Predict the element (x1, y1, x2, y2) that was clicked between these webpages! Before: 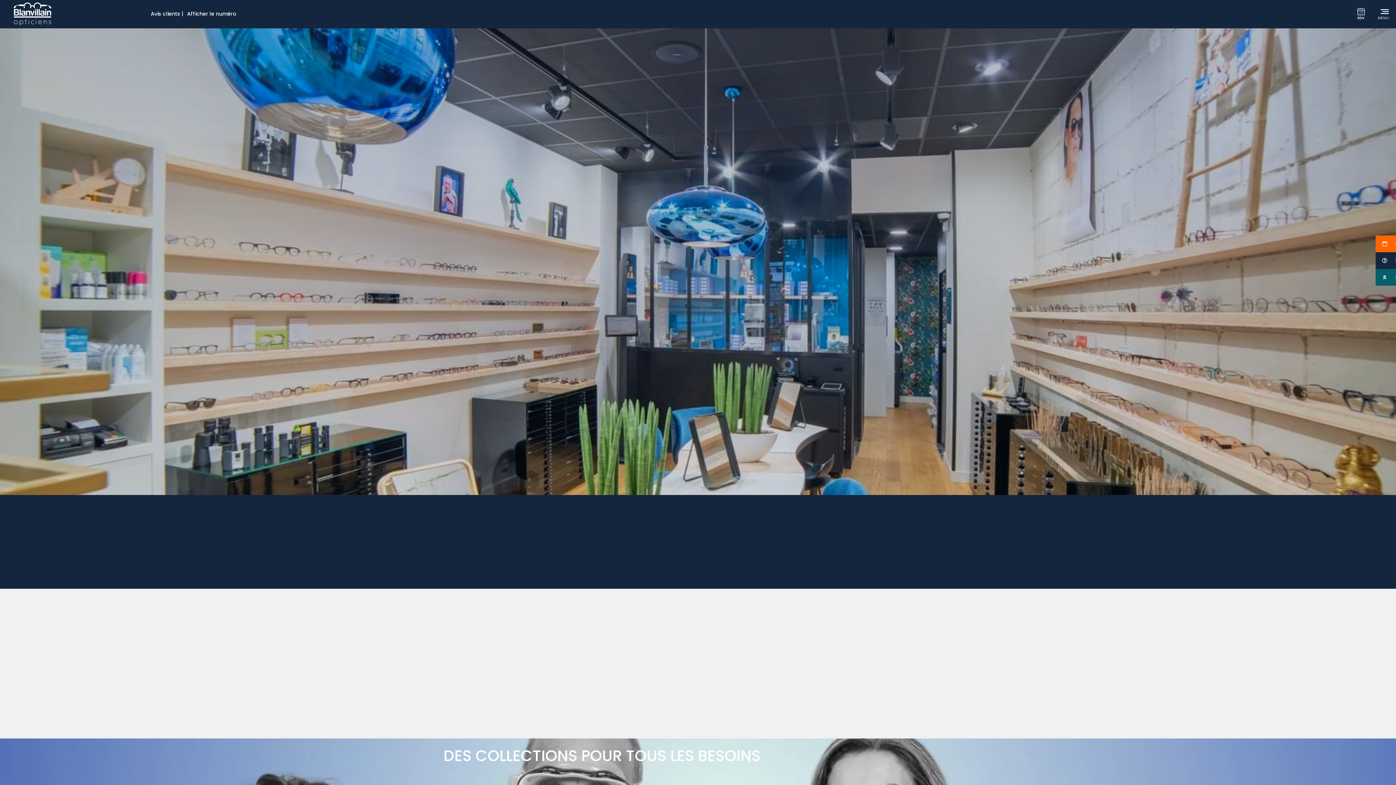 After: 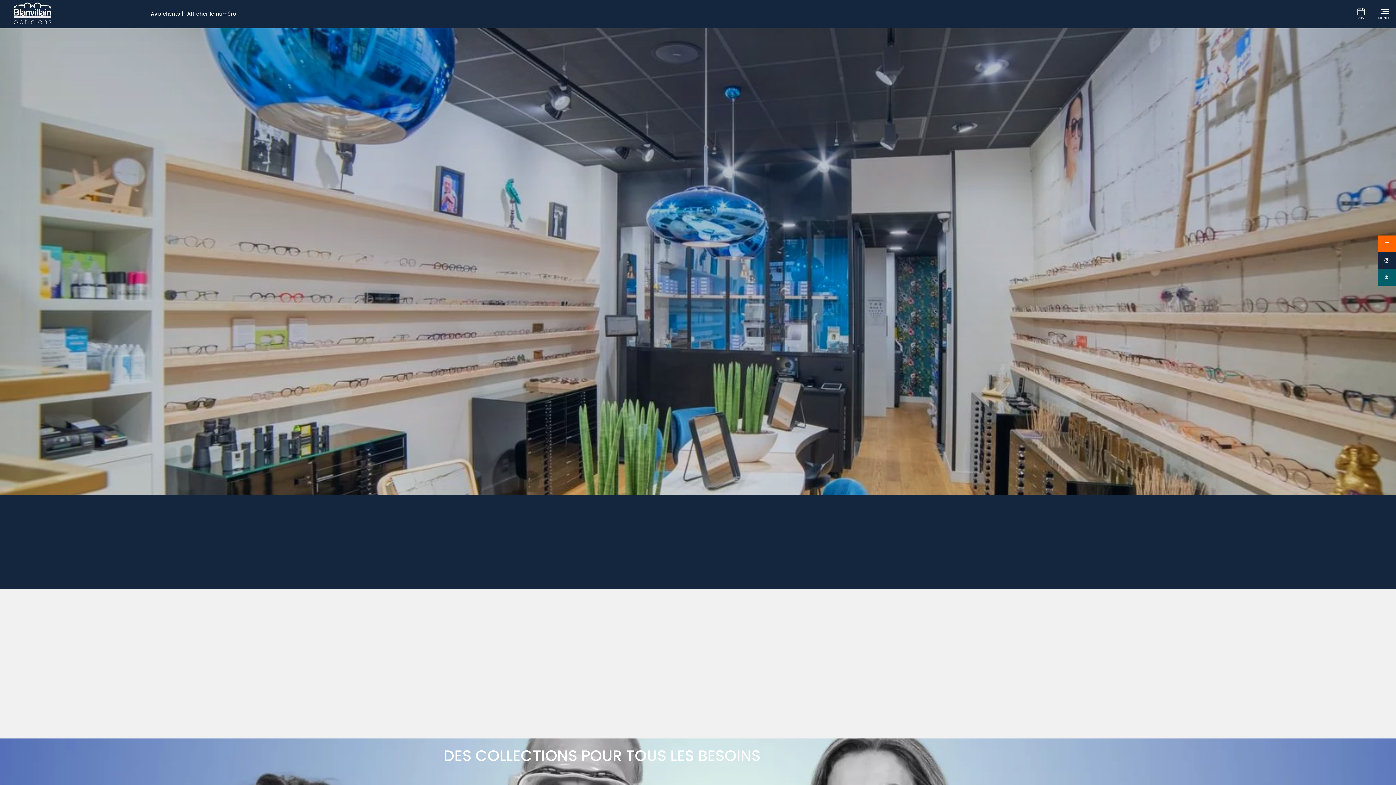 Action: bbox: (13, 20, 51, 27)